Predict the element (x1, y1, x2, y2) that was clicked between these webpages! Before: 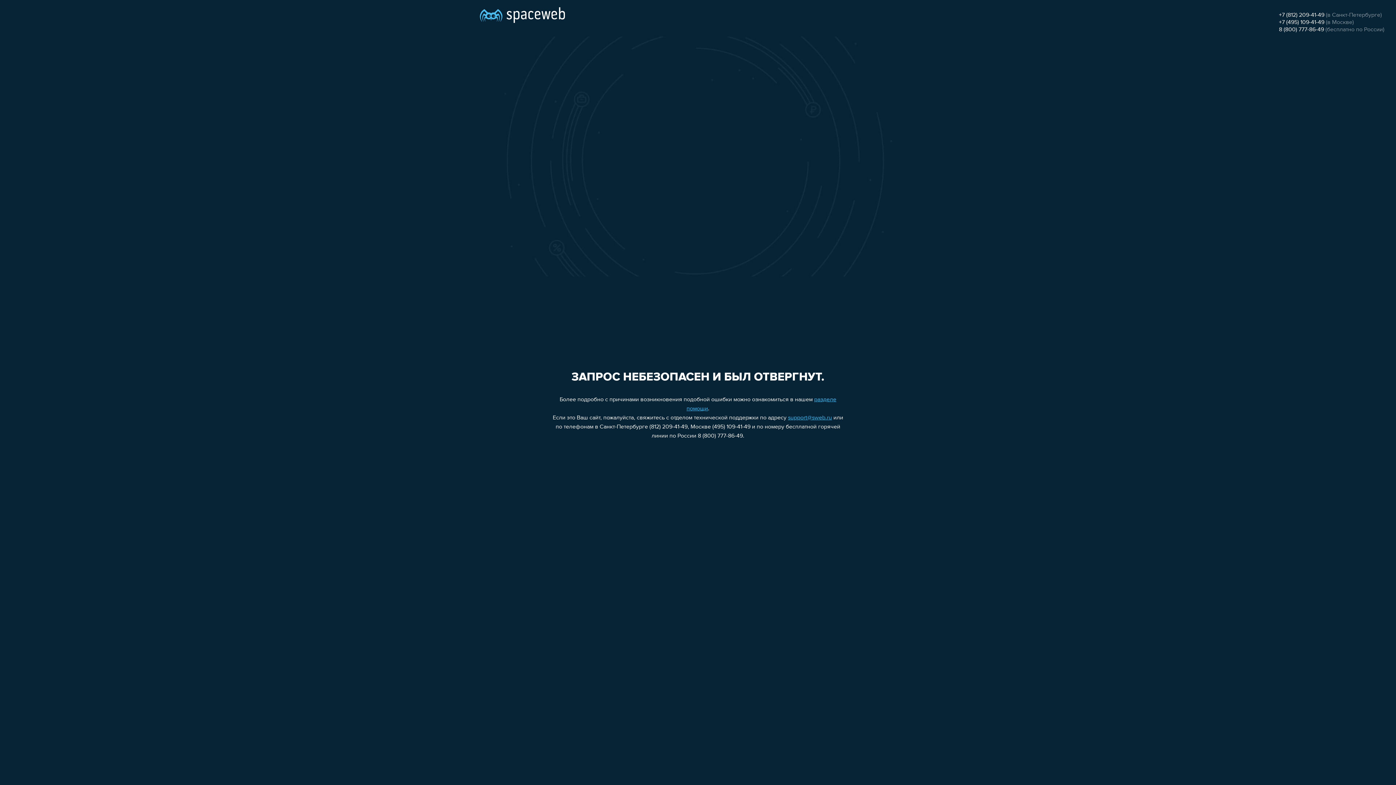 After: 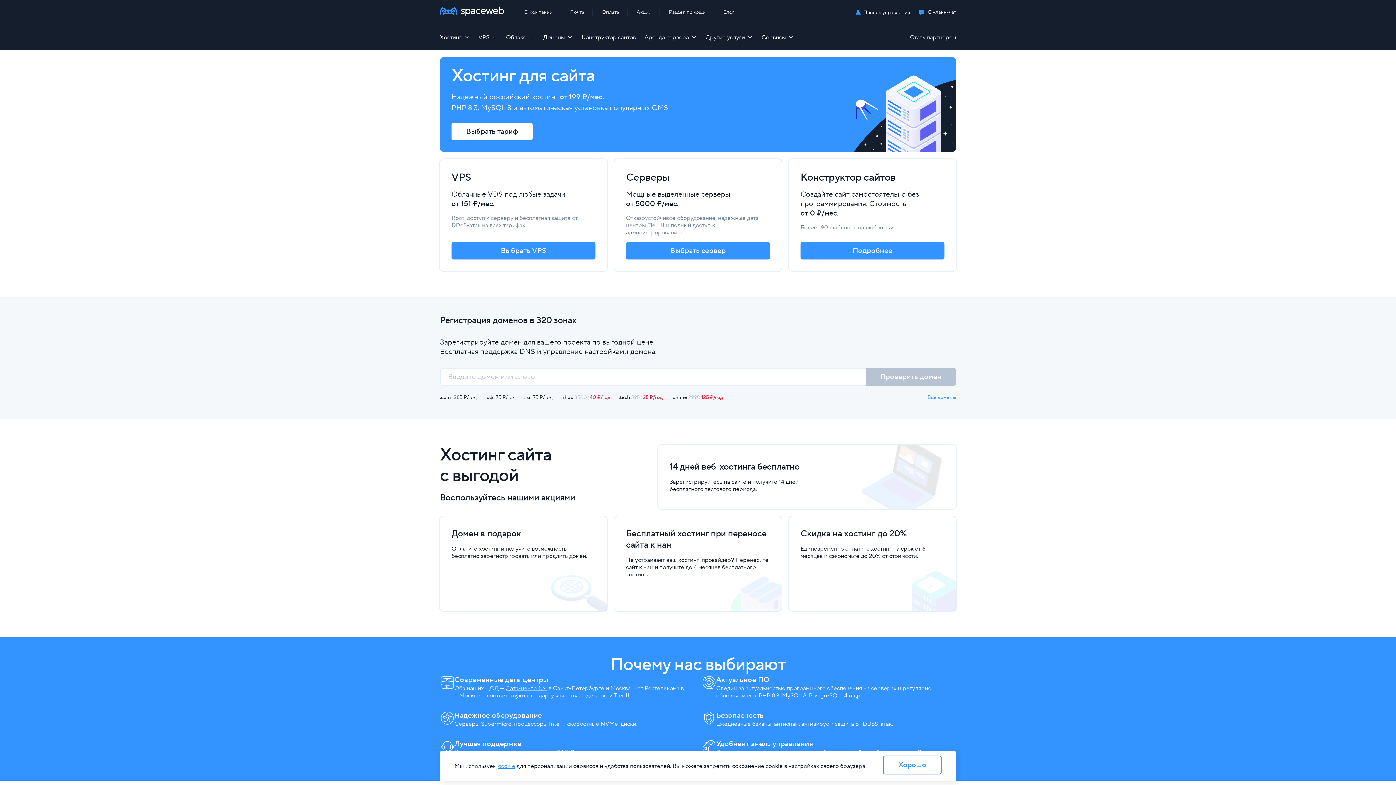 Action: bbox: (480, 0, 565, 25)